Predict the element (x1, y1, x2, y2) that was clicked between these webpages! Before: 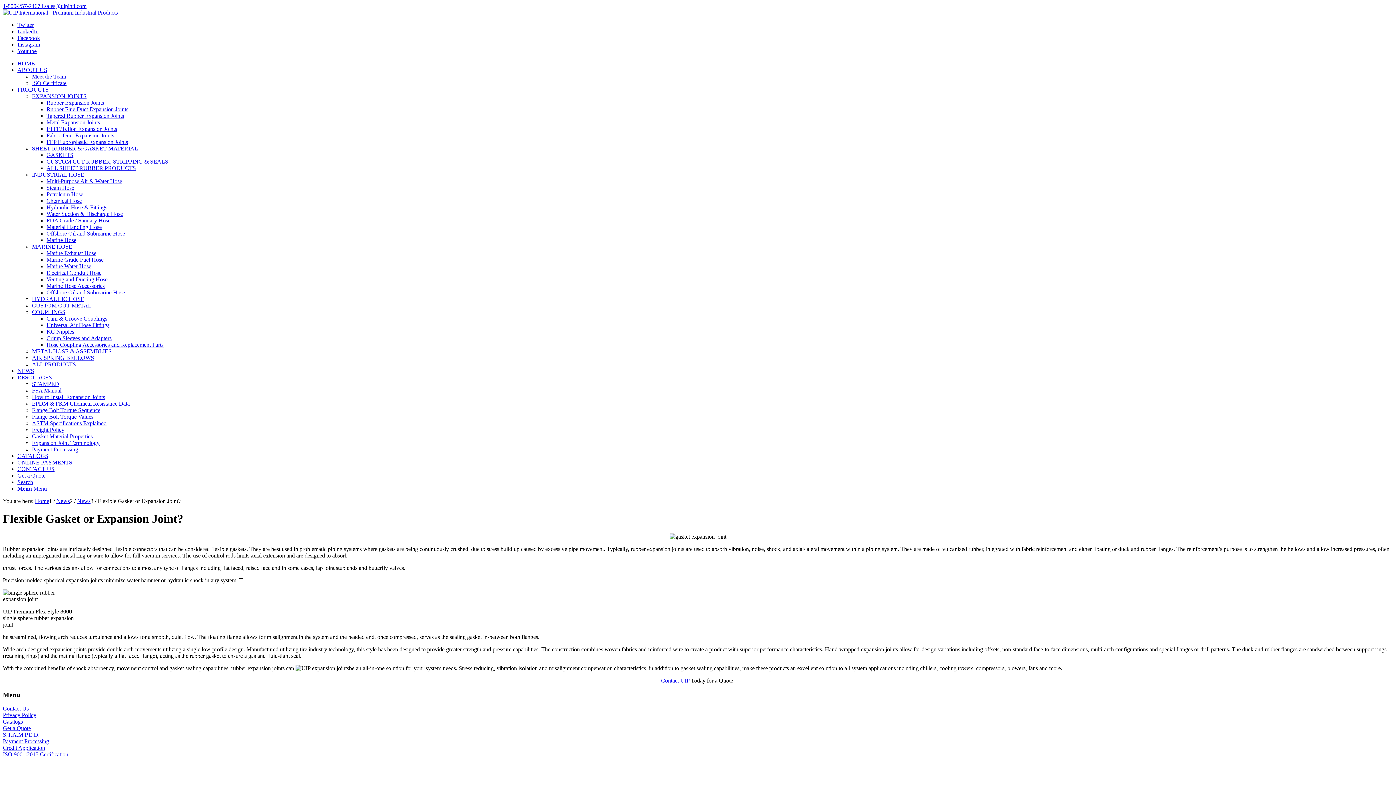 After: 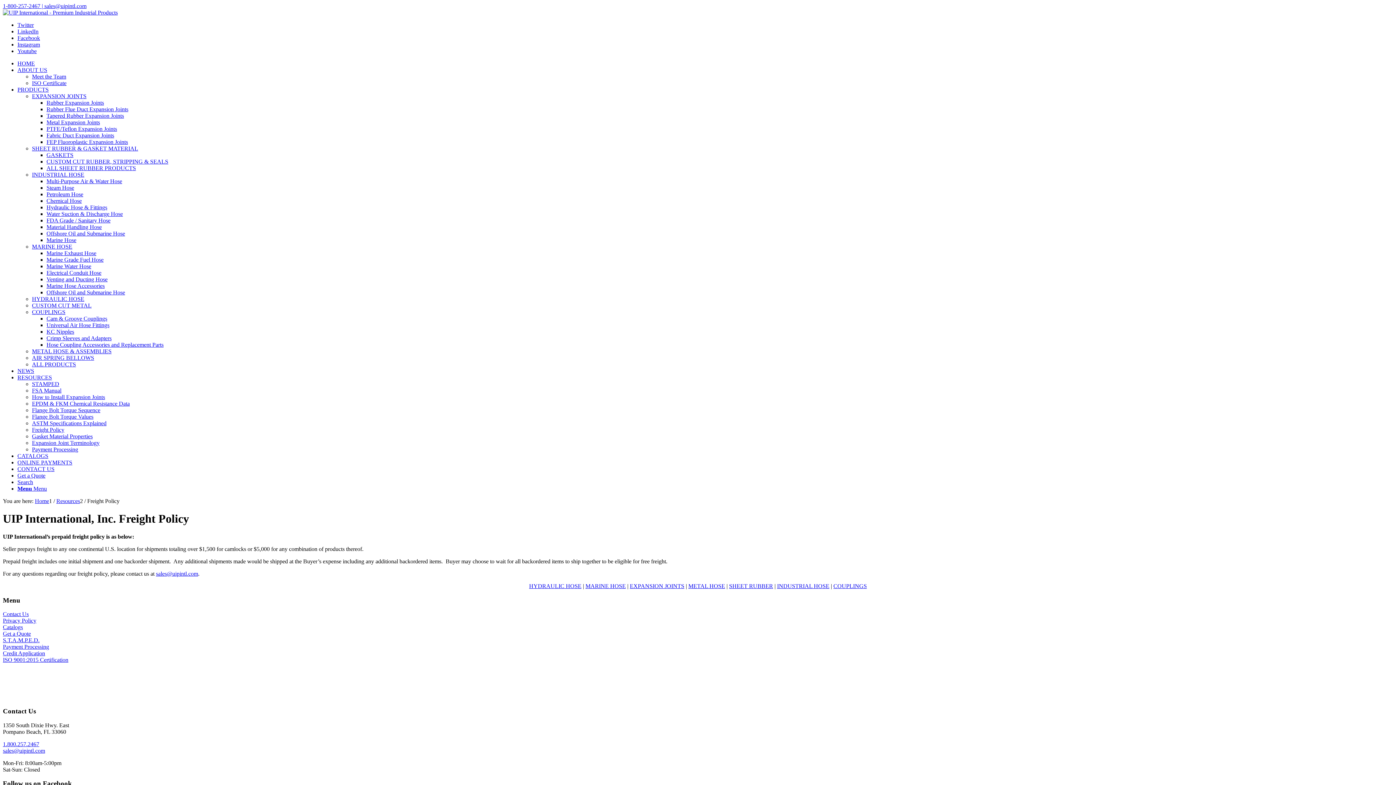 Action: label: Freight Policy bbox: (32, 426, 64, 433)